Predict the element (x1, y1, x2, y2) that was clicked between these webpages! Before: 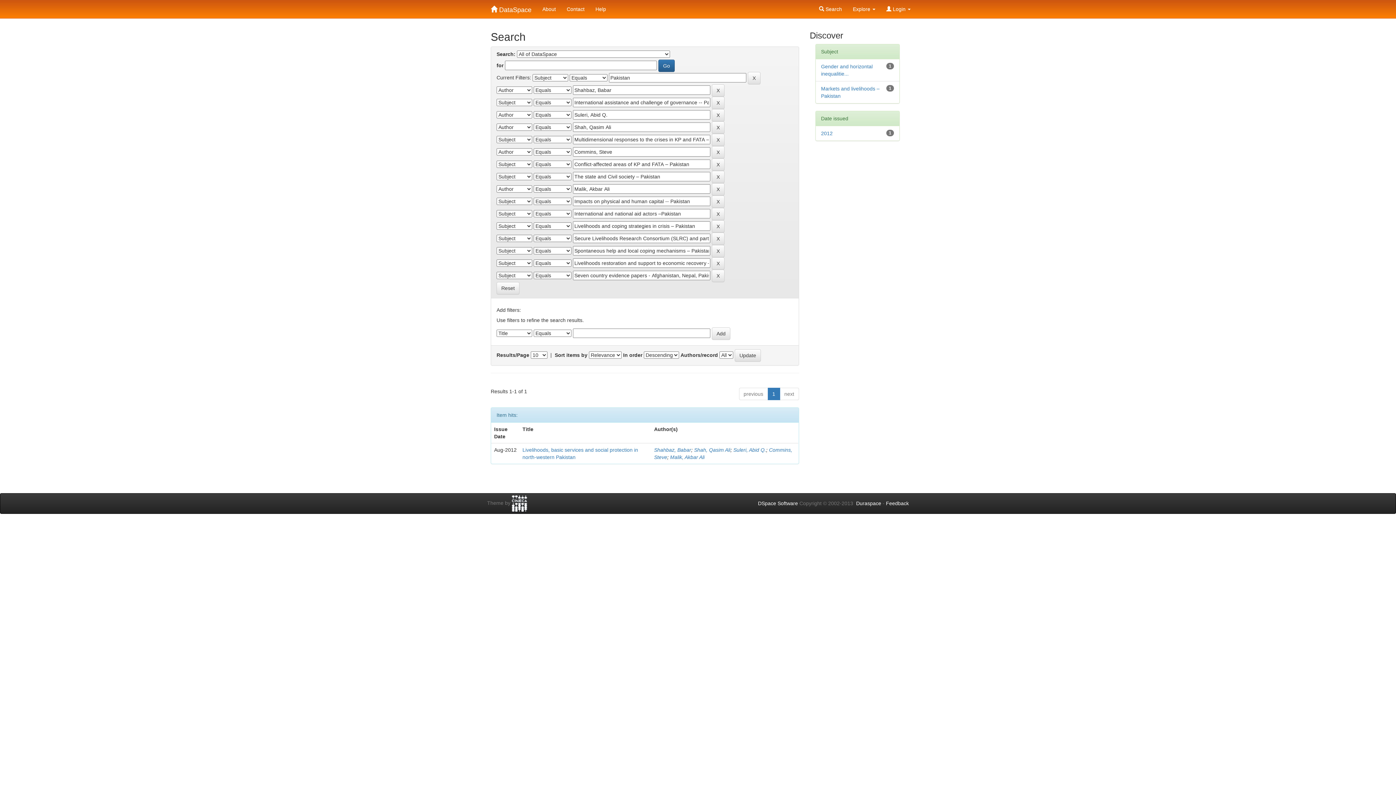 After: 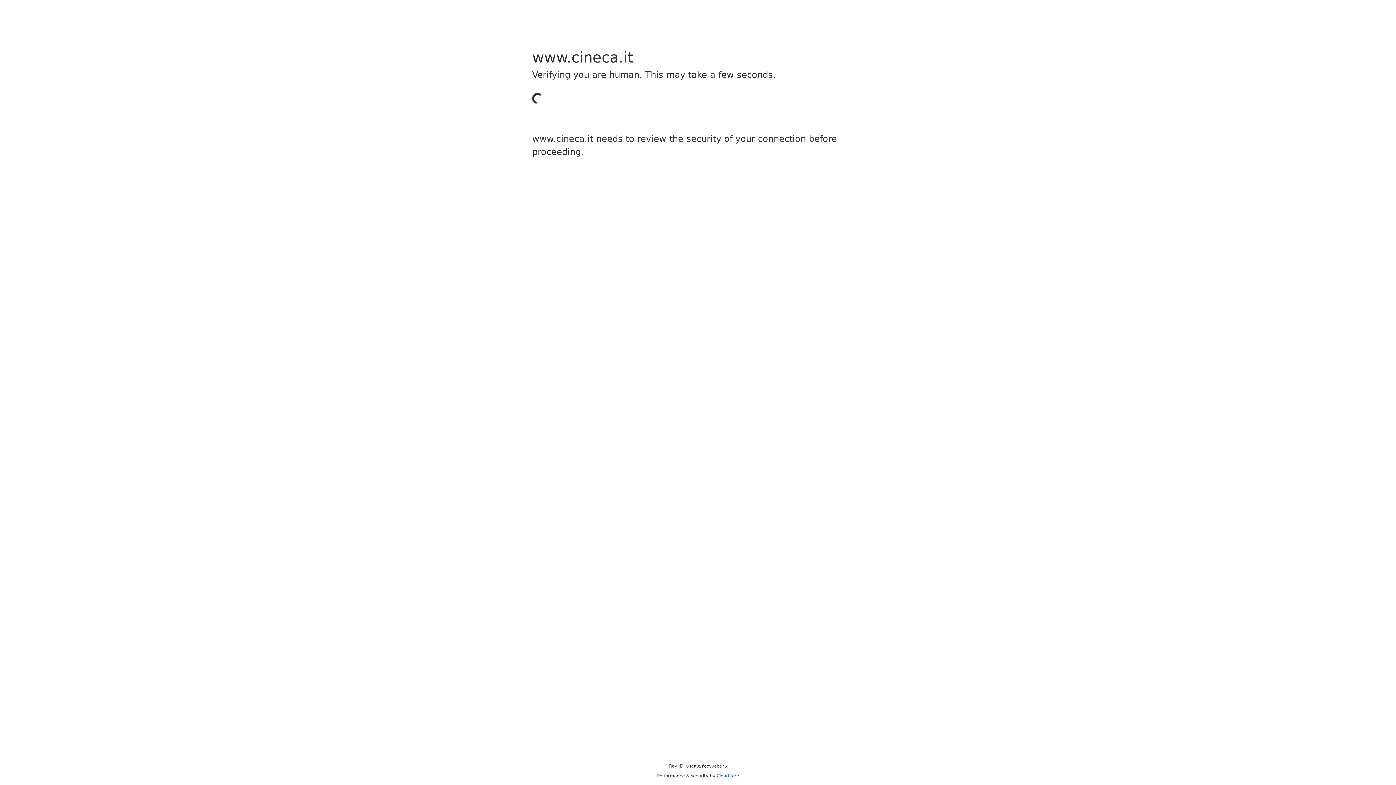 Action: bbox: (512, 500, 527, 506)